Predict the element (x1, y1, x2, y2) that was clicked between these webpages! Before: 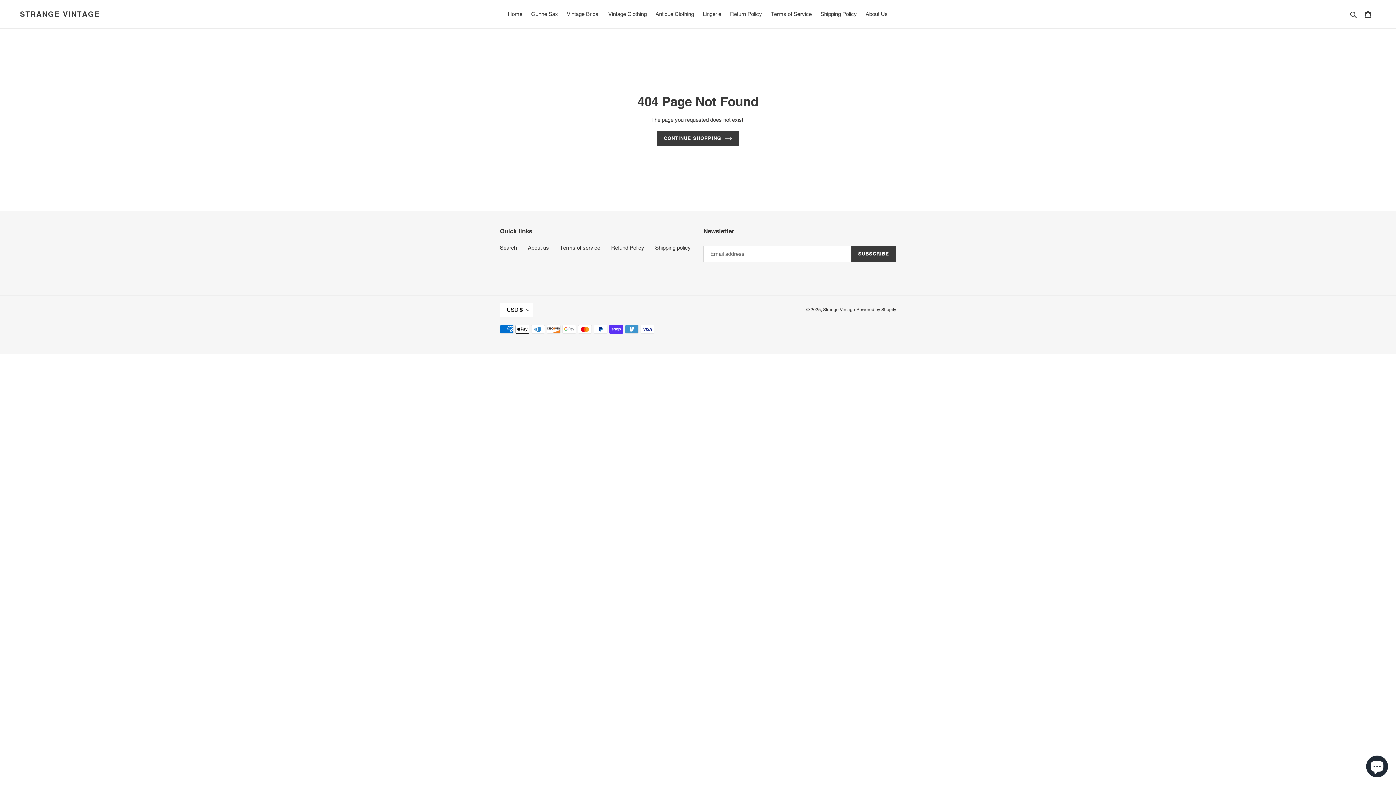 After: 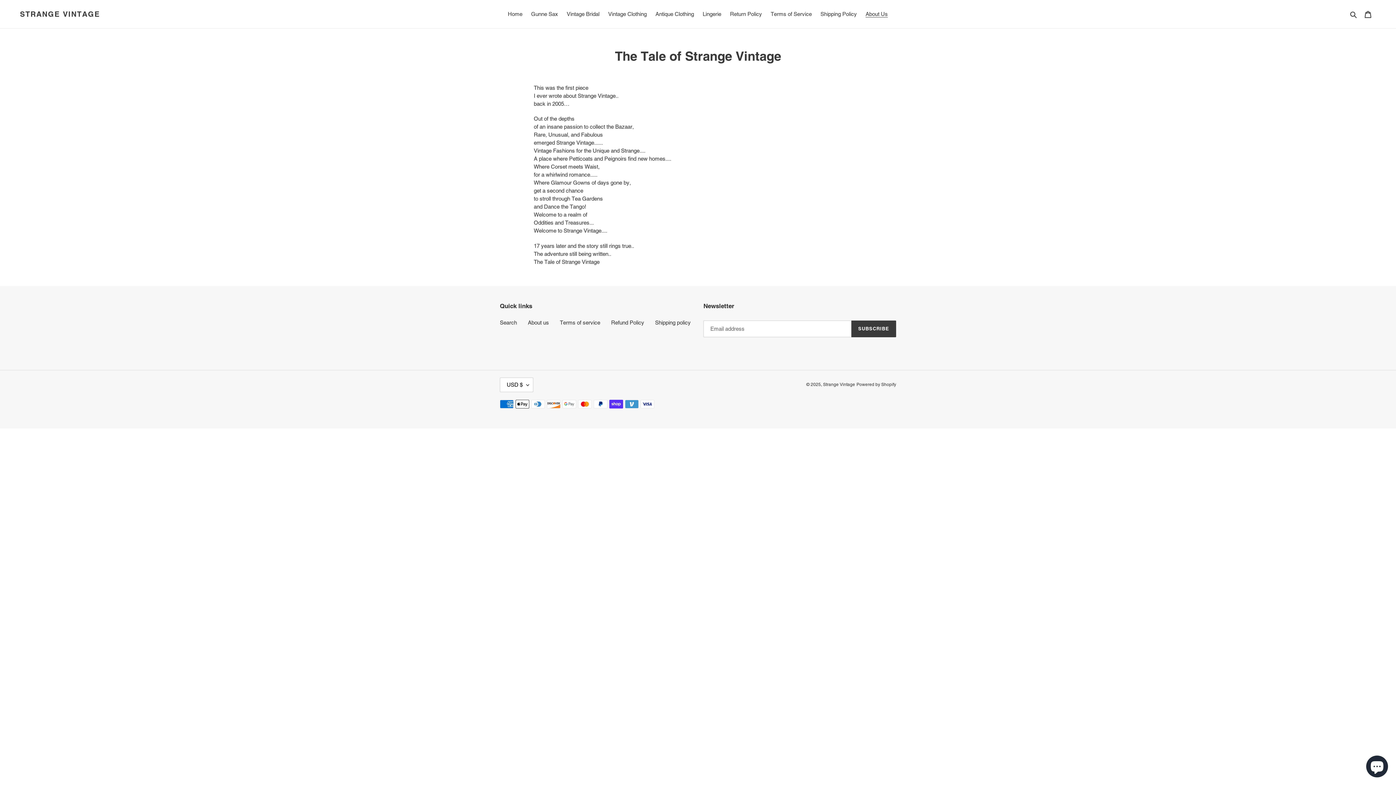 Action: label: About us bbox: (528, 244, 549, 250)